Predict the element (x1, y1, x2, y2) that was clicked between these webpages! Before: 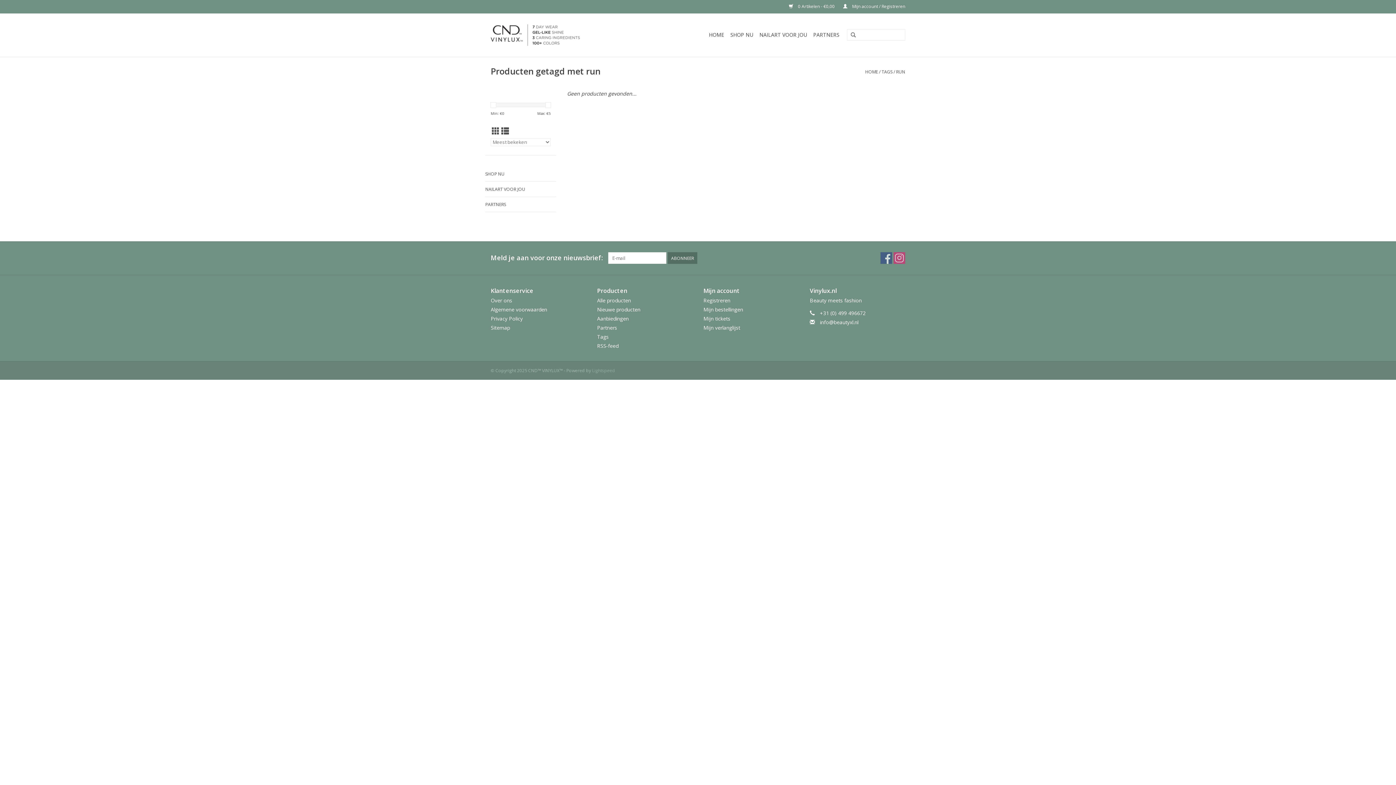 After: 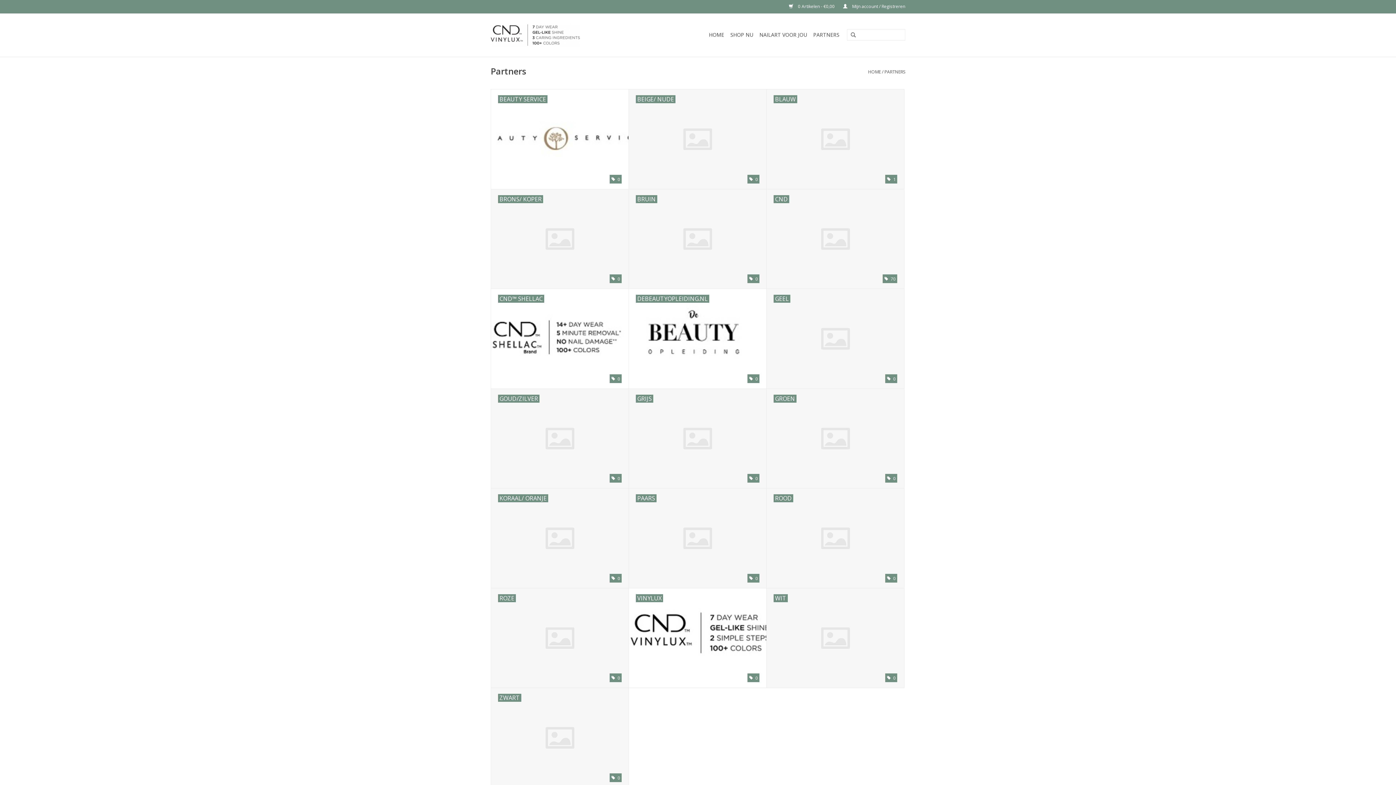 Action: bbox: (597, 324, 617, 331) label: Partners